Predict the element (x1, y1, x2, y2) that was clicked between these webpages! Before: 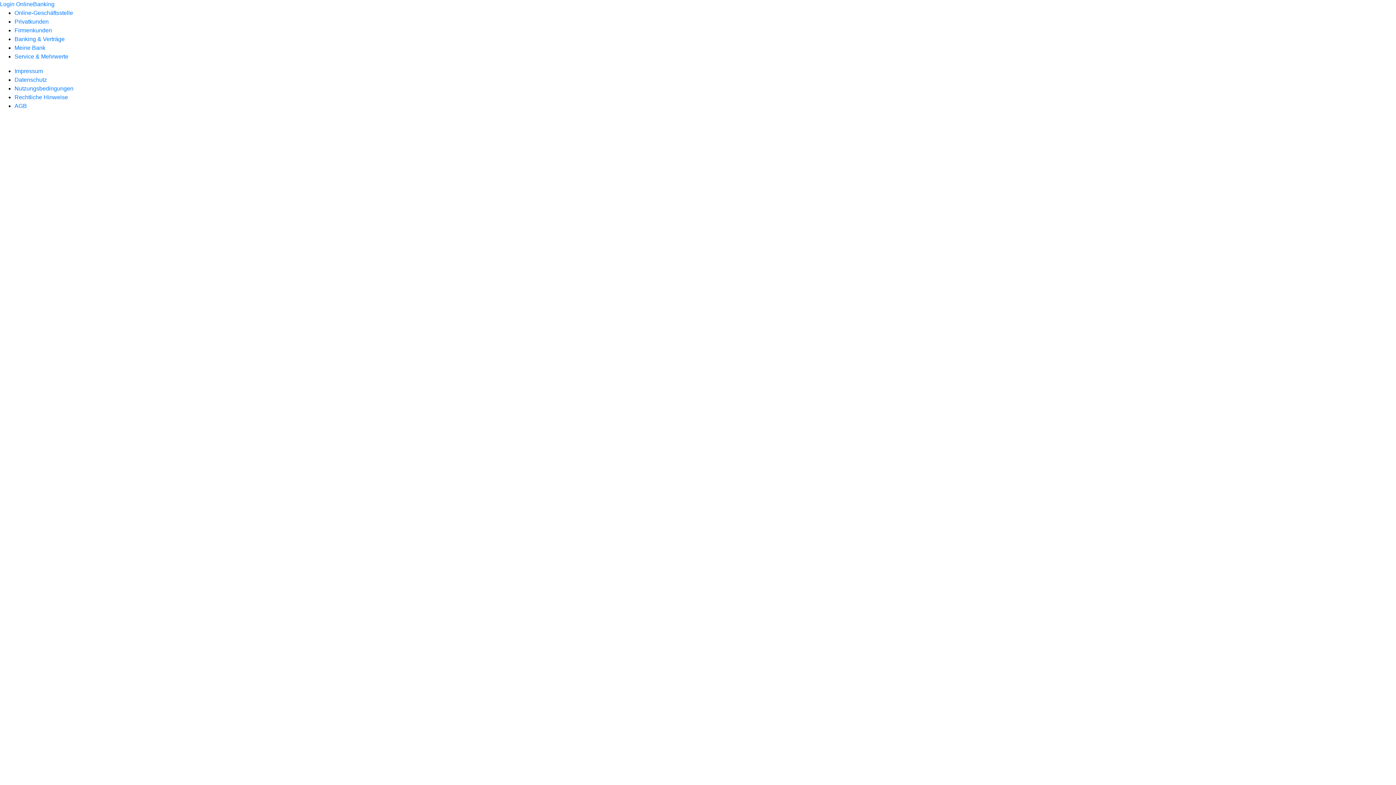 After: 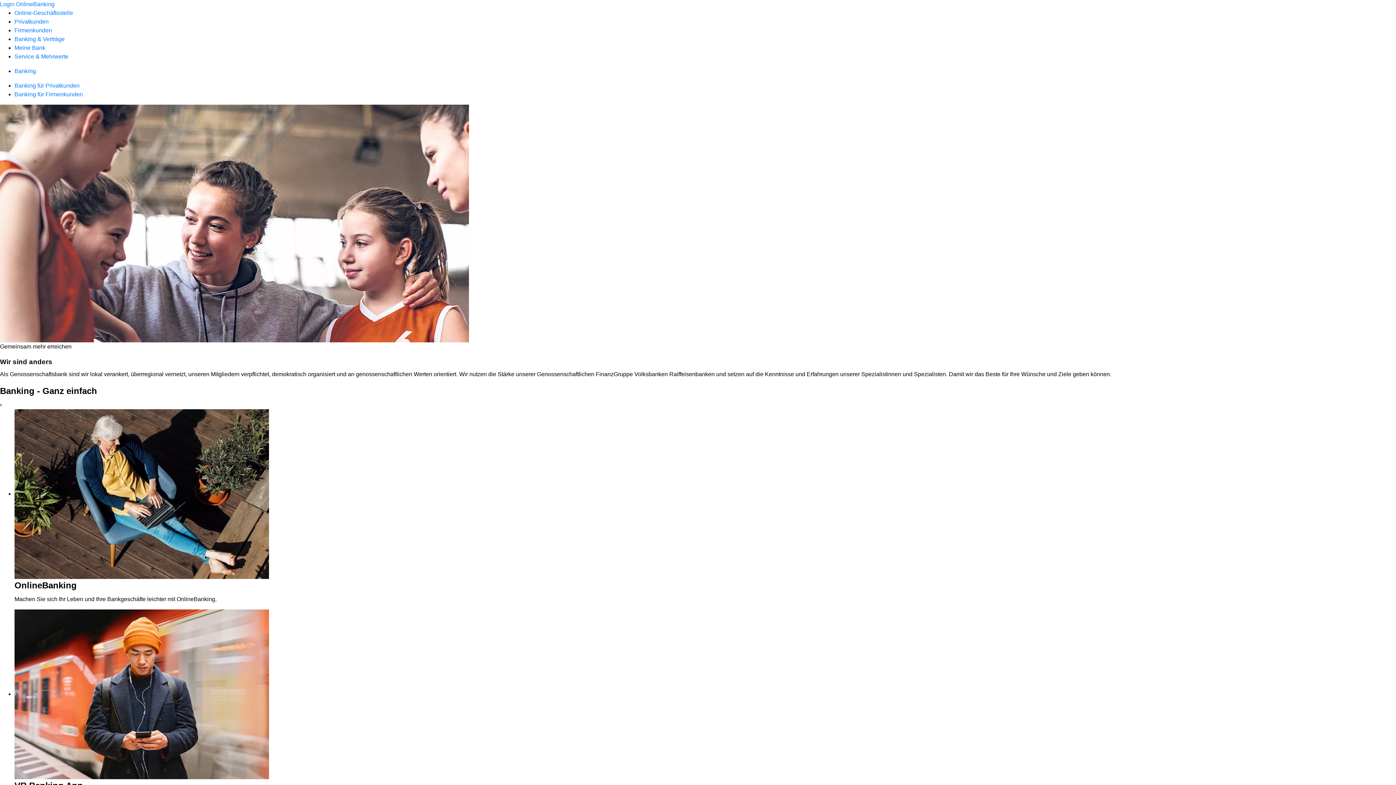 Action: bbox: (14, 36, 64, 42) label: Banking & Verträge